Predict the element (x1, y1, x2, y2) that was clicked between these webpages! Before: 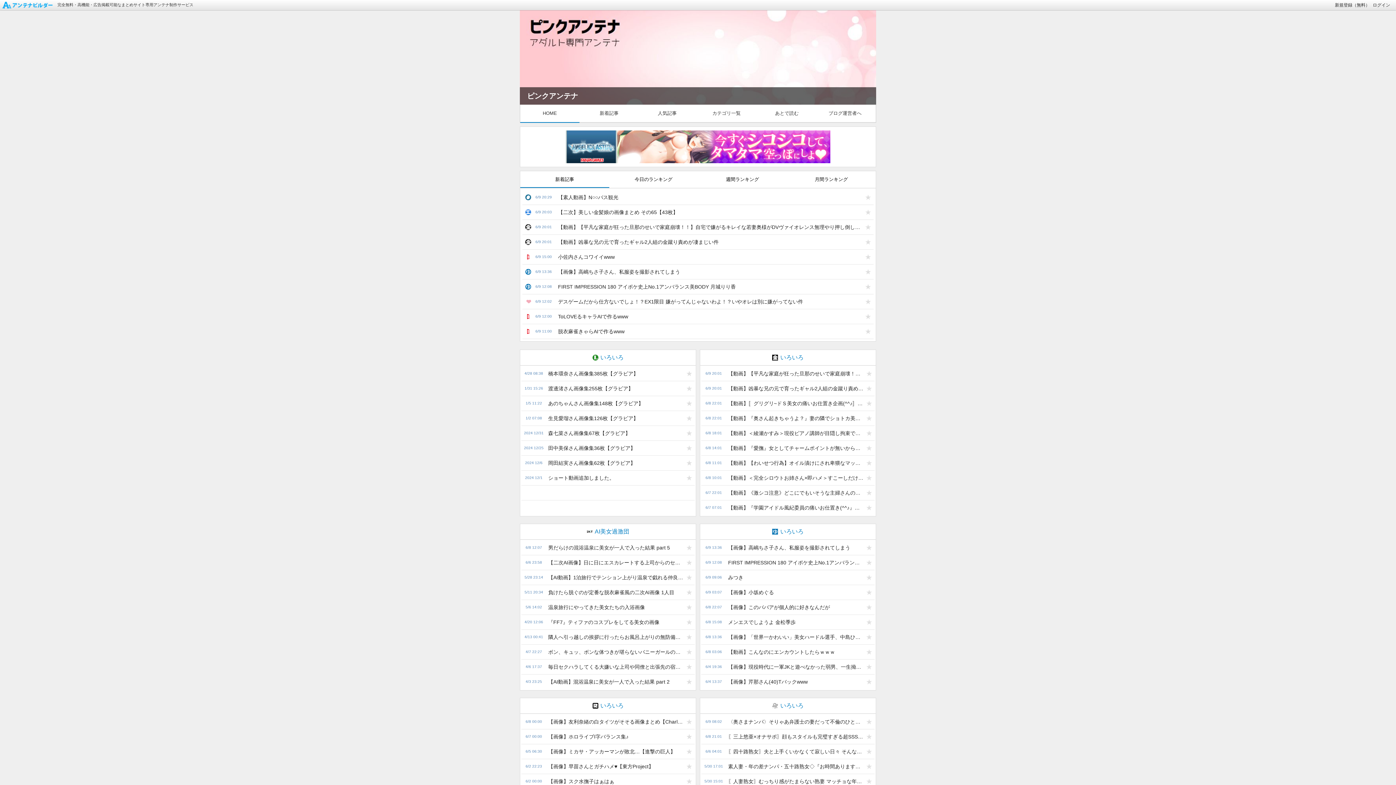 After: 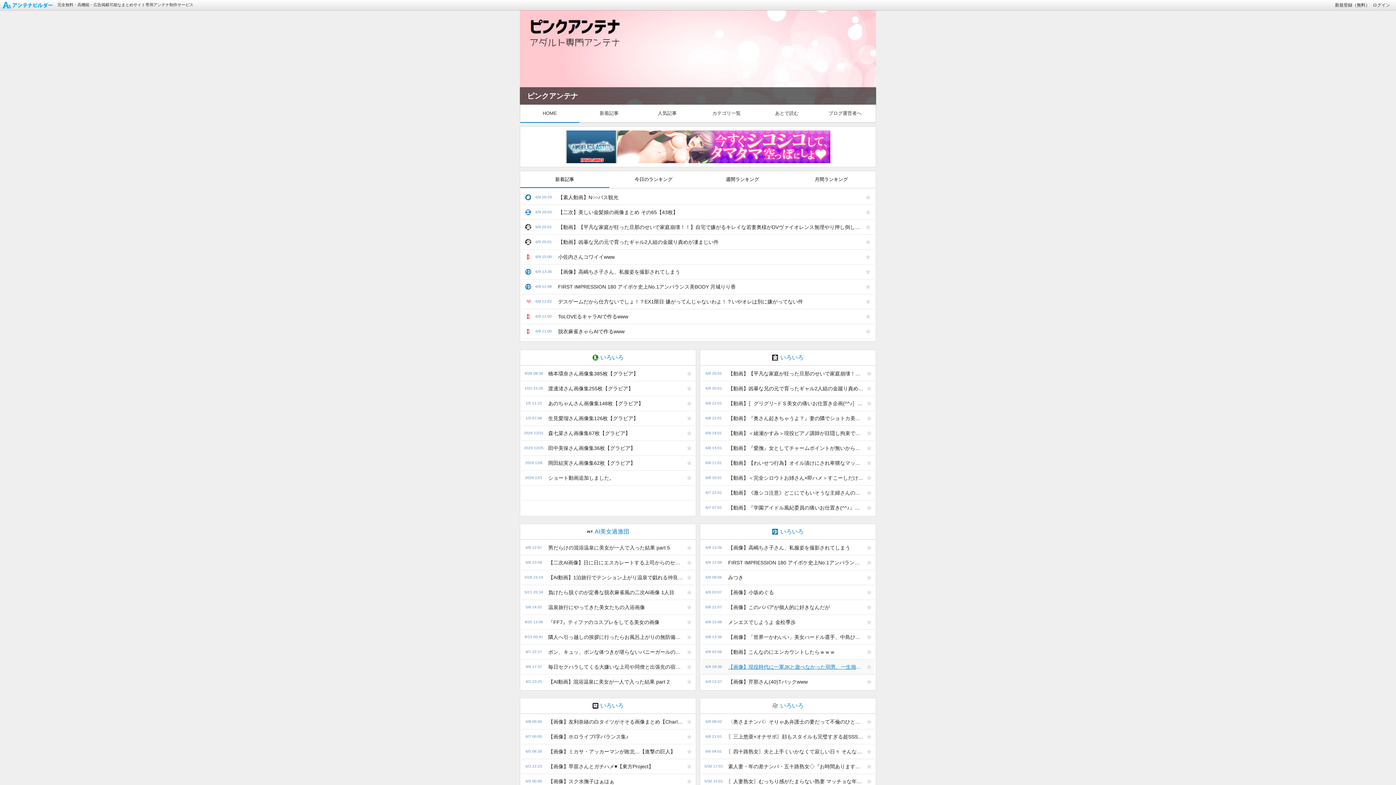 Action: bbox: (724, 660, 863, 674) label: 【画像】現役時代に一軍JKと遊べなかった弱男、一生拗らせるｗｗｗ